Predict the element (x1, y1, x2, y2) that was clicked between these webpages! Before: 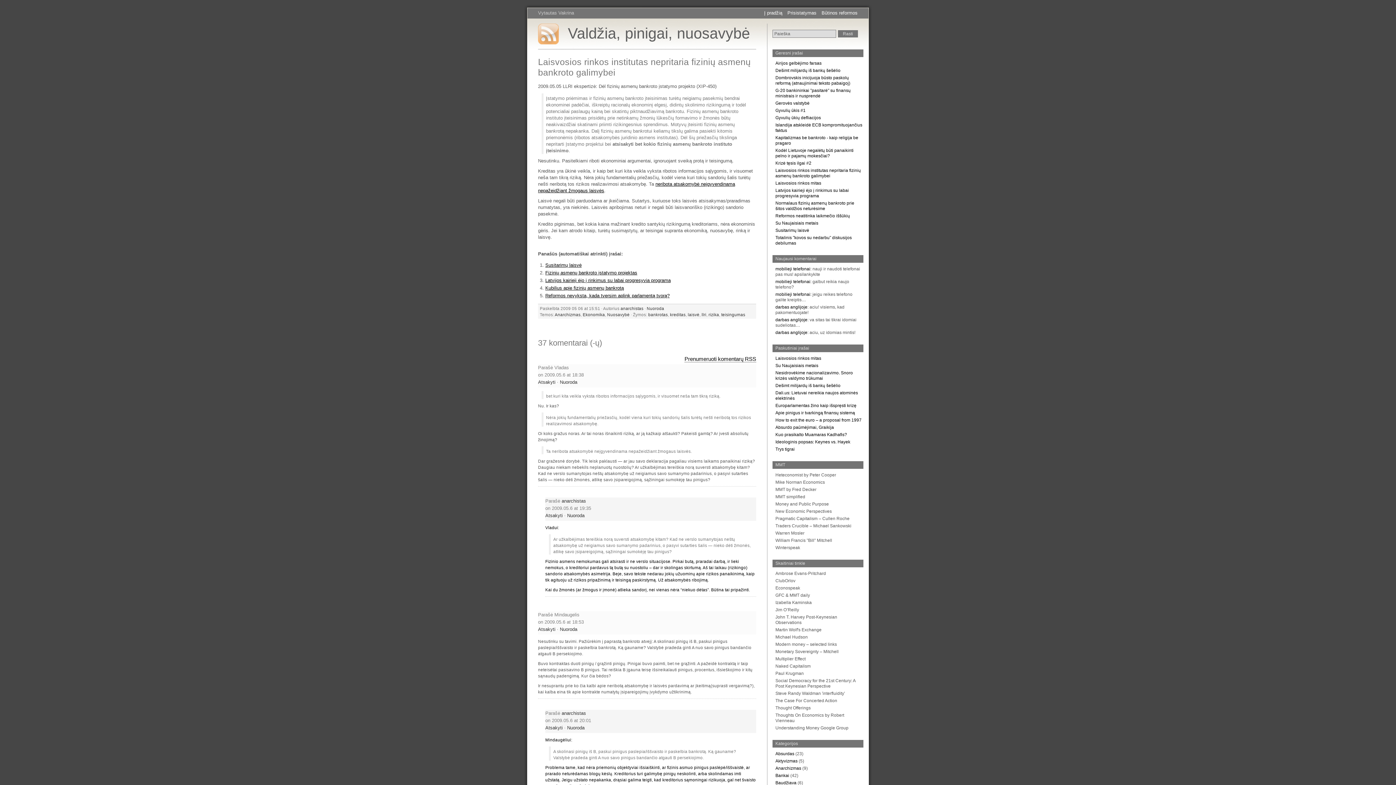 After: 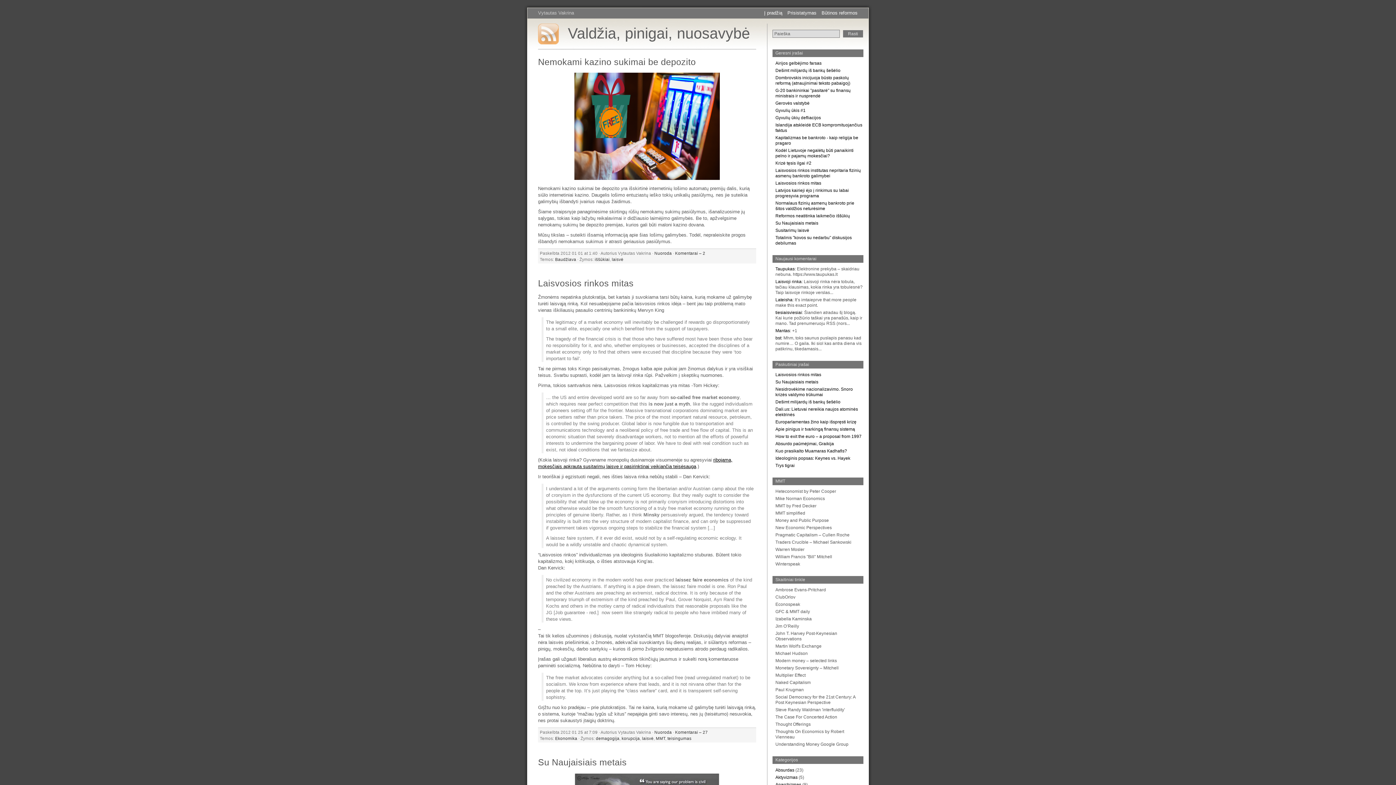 Action: label: Į pradžią bbox: (761, 7, 785, 18)